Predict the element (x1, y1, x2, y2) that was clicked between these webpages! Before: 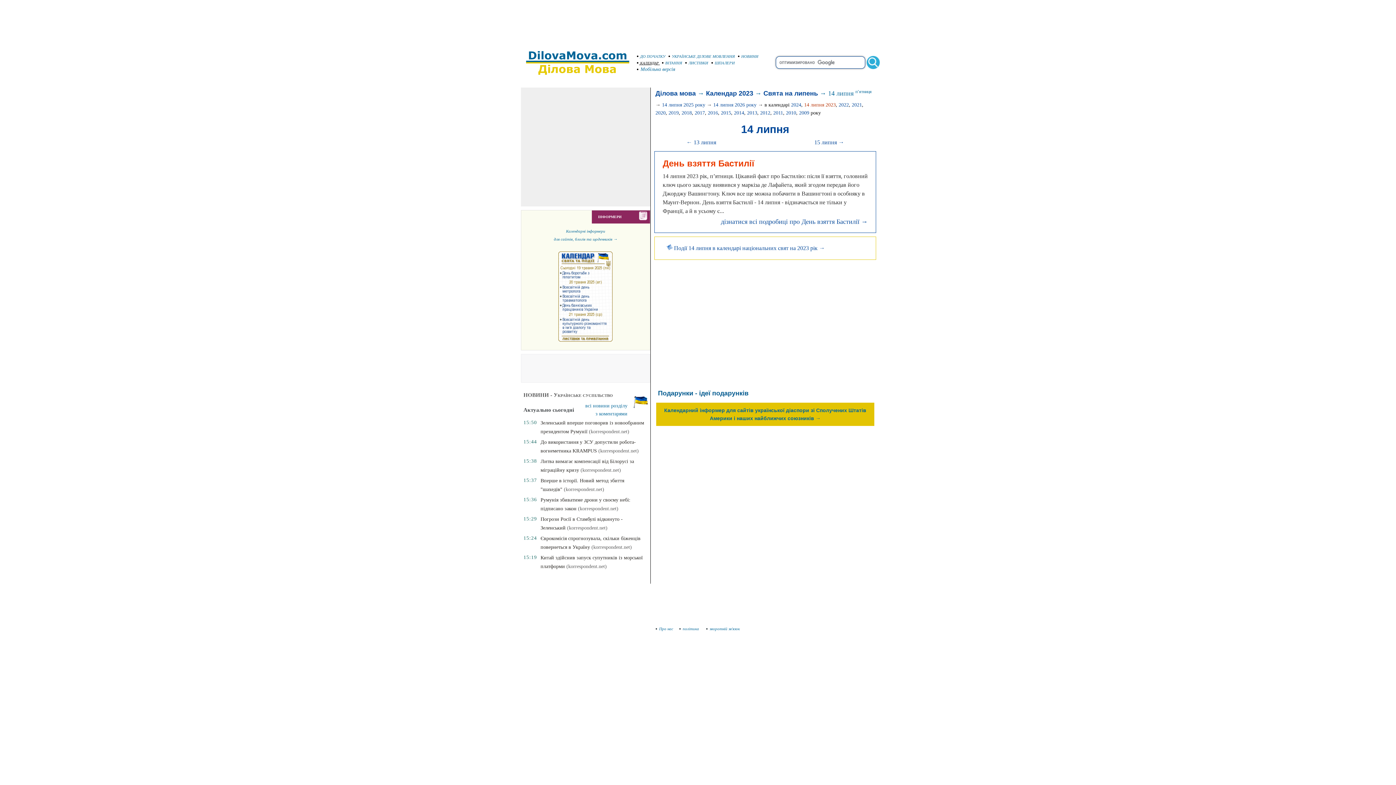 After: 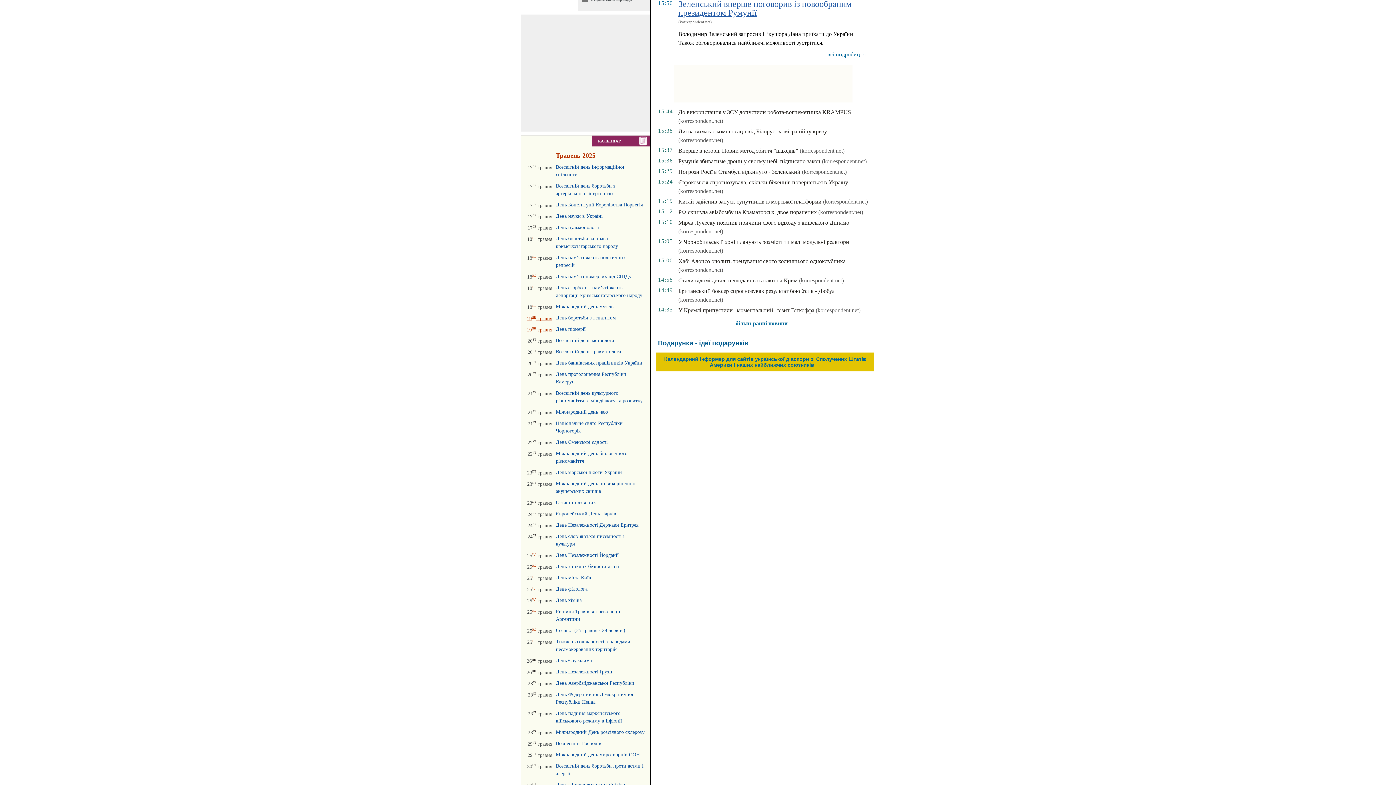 Action: label: (korrespondent.net) bbox: (589, 429, 629, 434)